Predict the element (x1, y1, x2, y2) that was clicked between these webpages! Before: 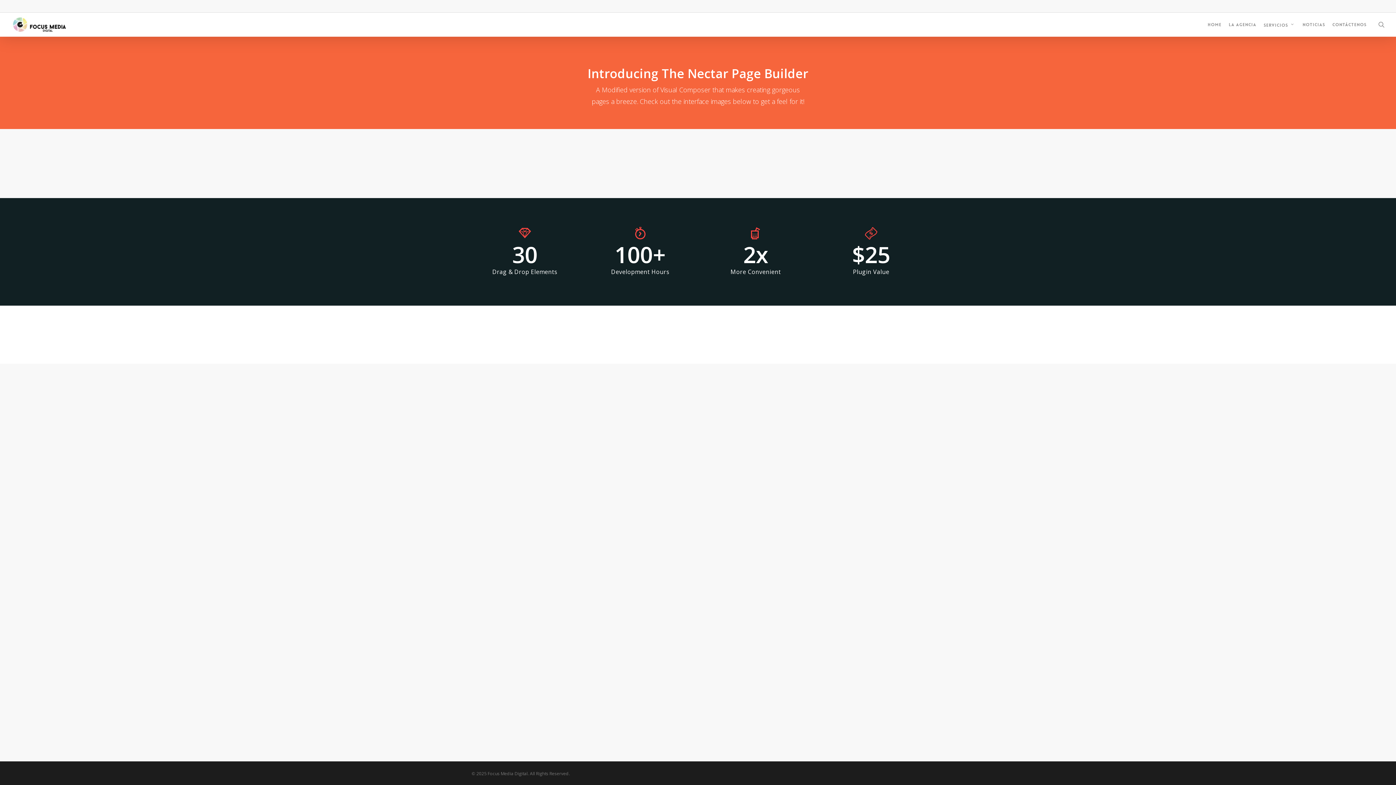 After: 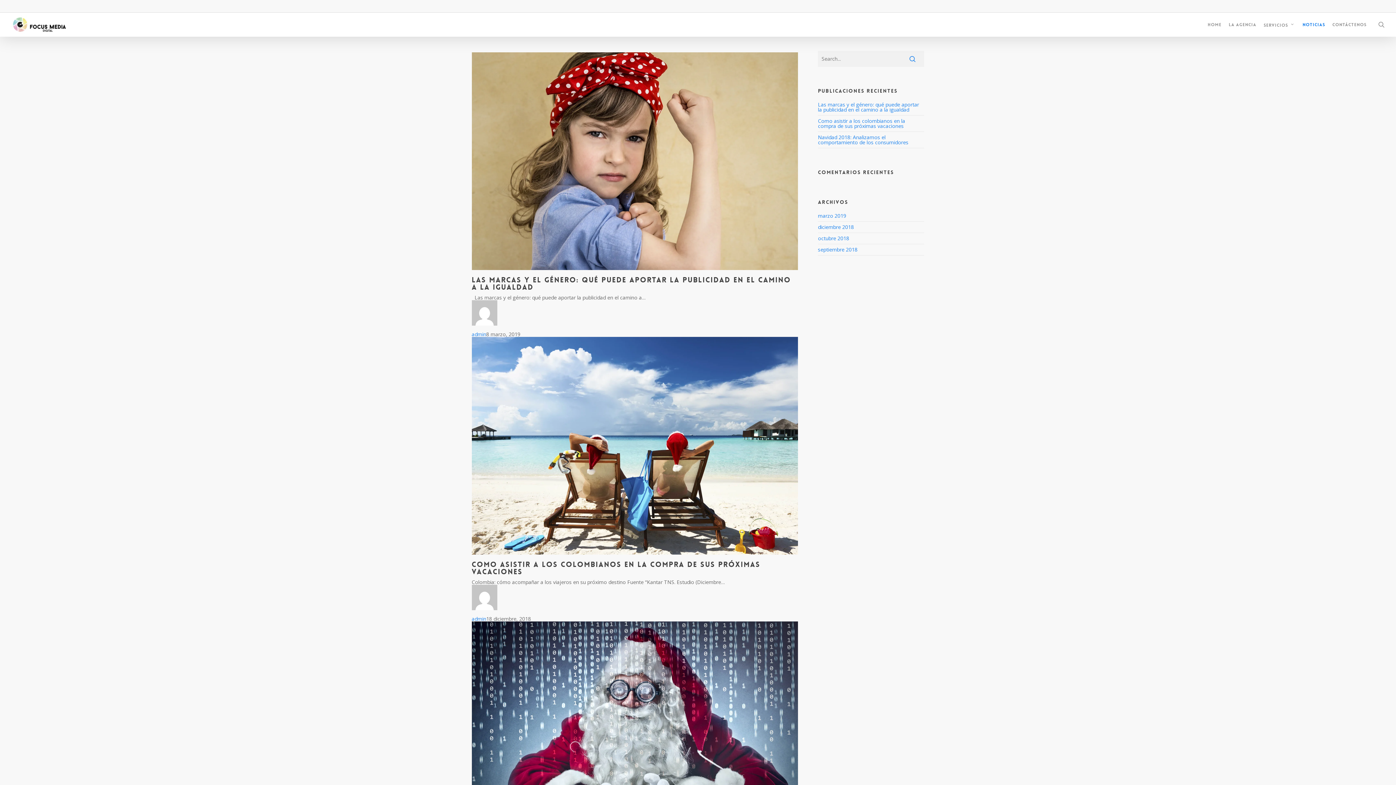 Action: label: Noticias bbox: (1299, 22, 1329, 26)